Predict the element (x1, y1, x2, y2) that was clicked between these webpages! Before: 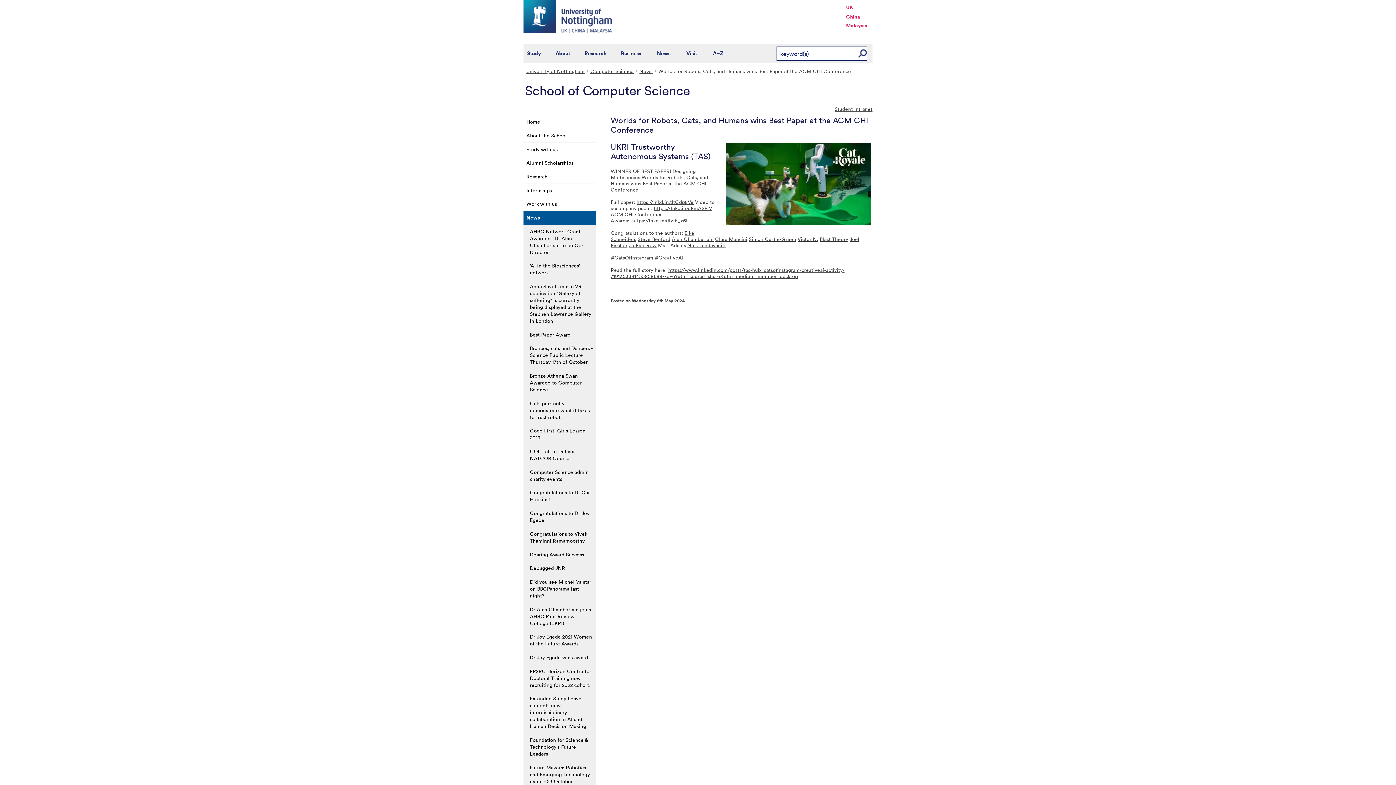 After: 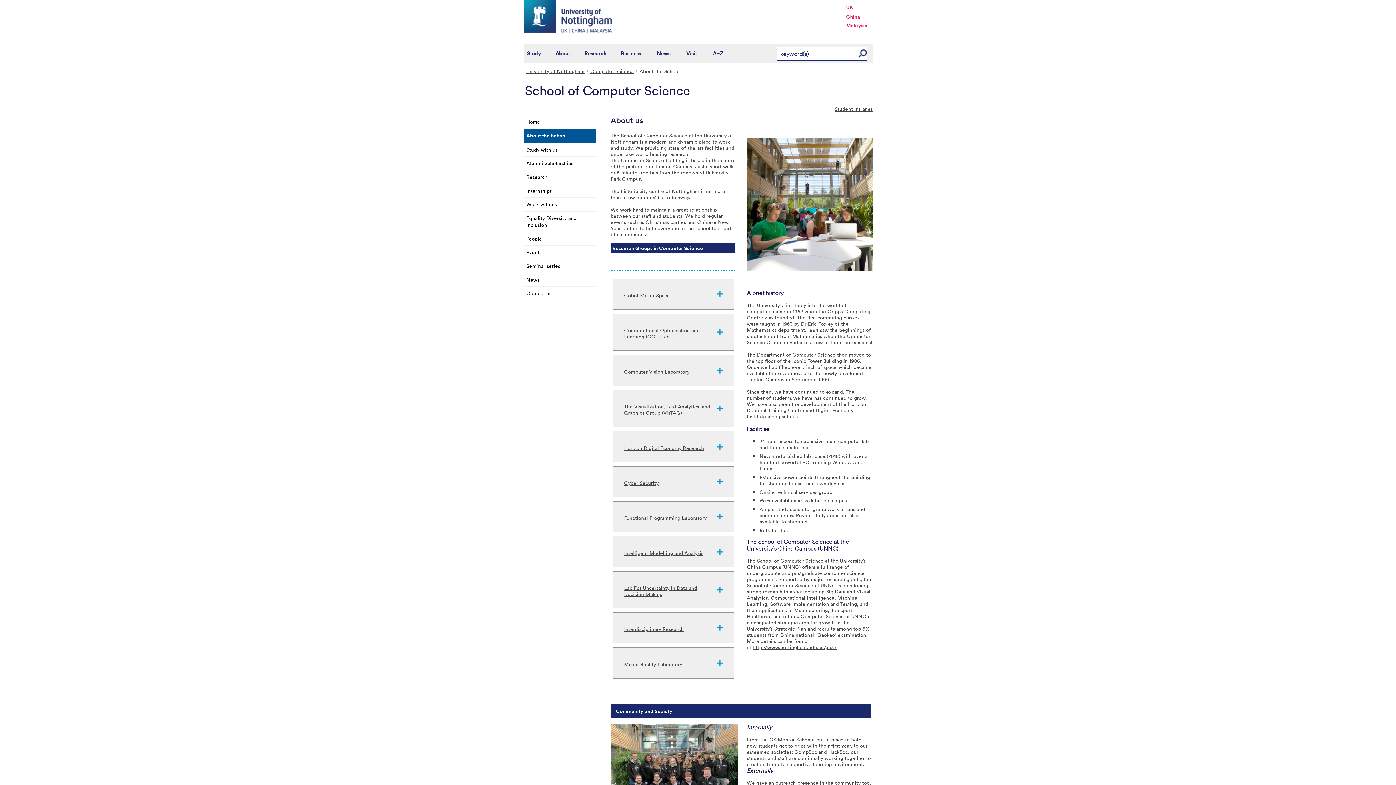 Action: bbox: (523, 129, 596, 142) label: About the School